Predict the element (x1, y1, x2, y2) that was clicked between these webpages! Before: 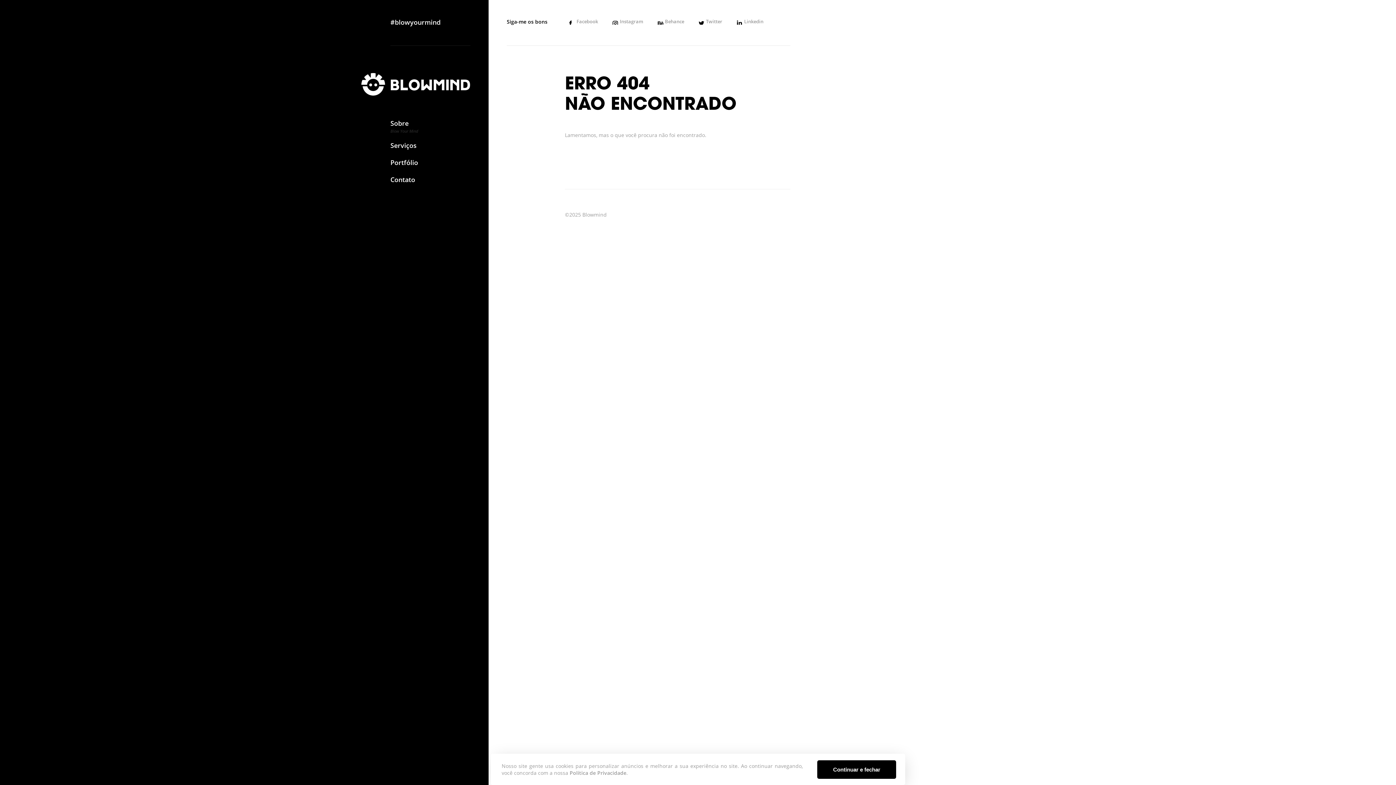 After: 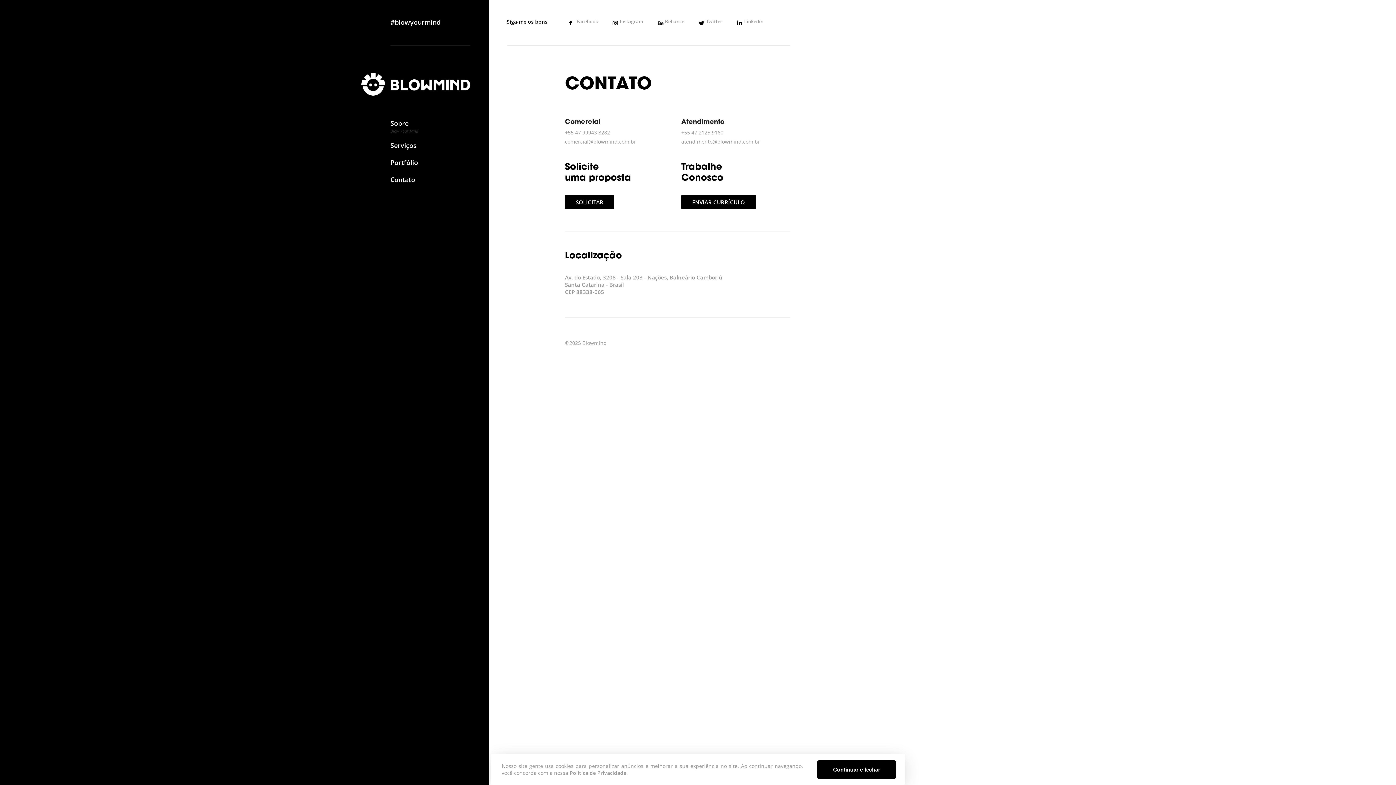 Action: label: Contato bbox: (390, 175, 418, 190)